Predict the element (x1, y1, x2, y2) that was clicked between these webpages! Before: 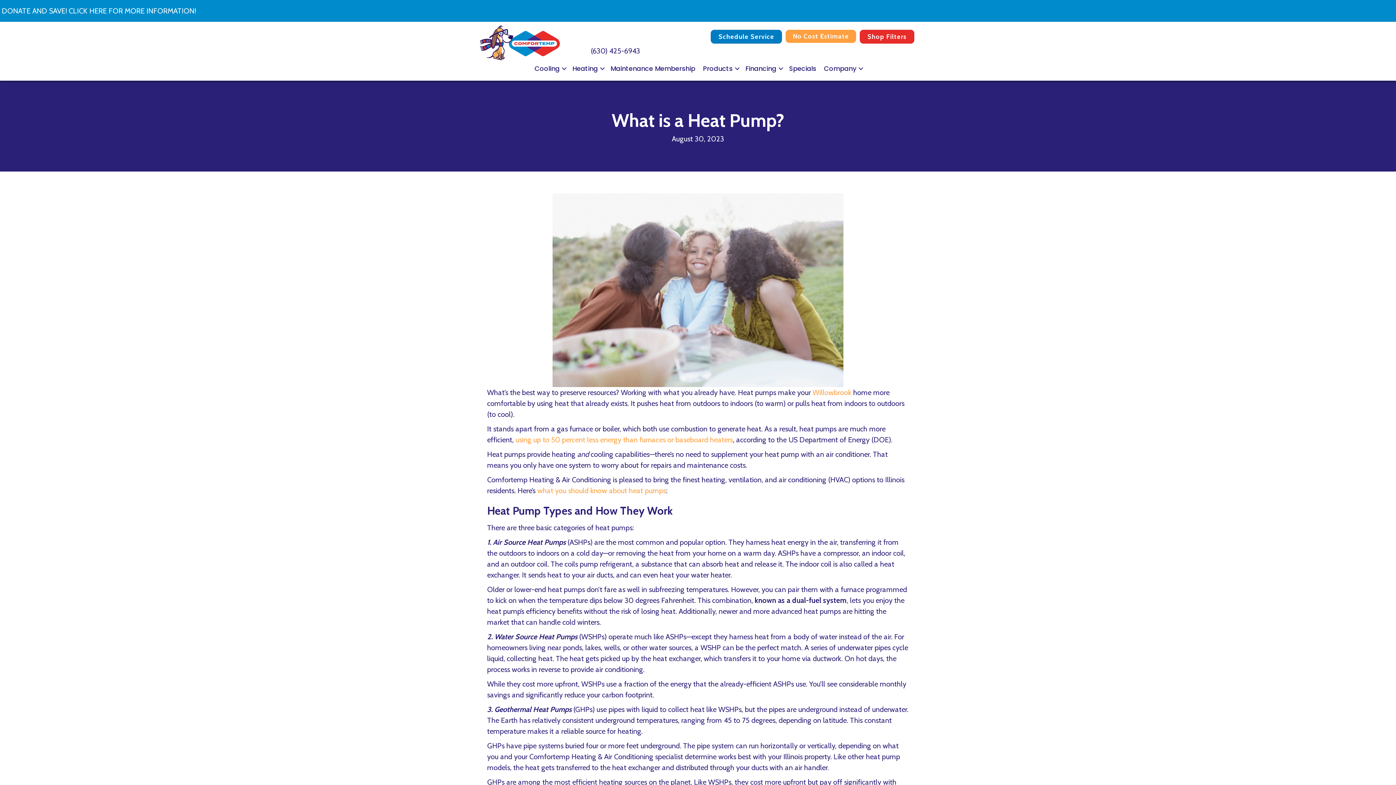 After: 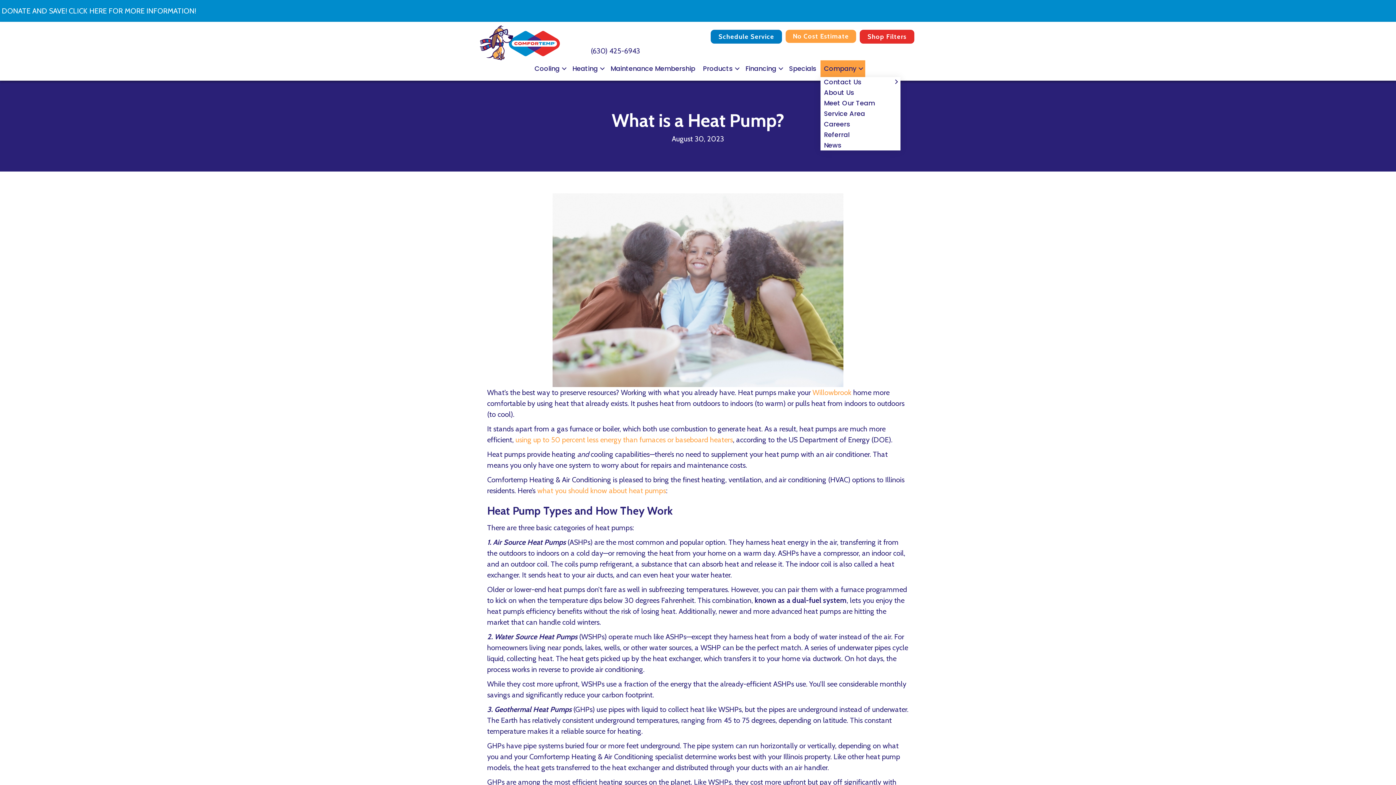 Action: bbox: (820, 60, 865, 77) label: Company